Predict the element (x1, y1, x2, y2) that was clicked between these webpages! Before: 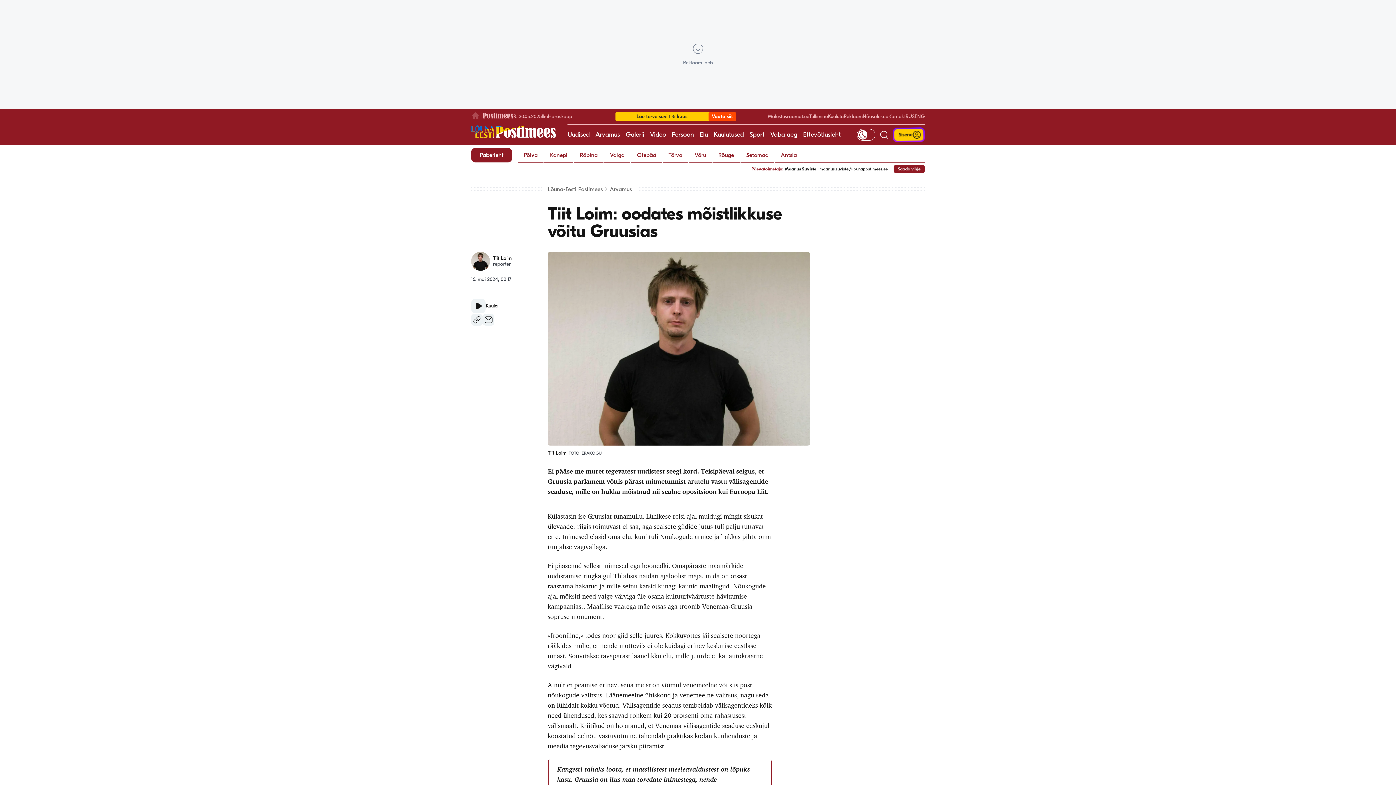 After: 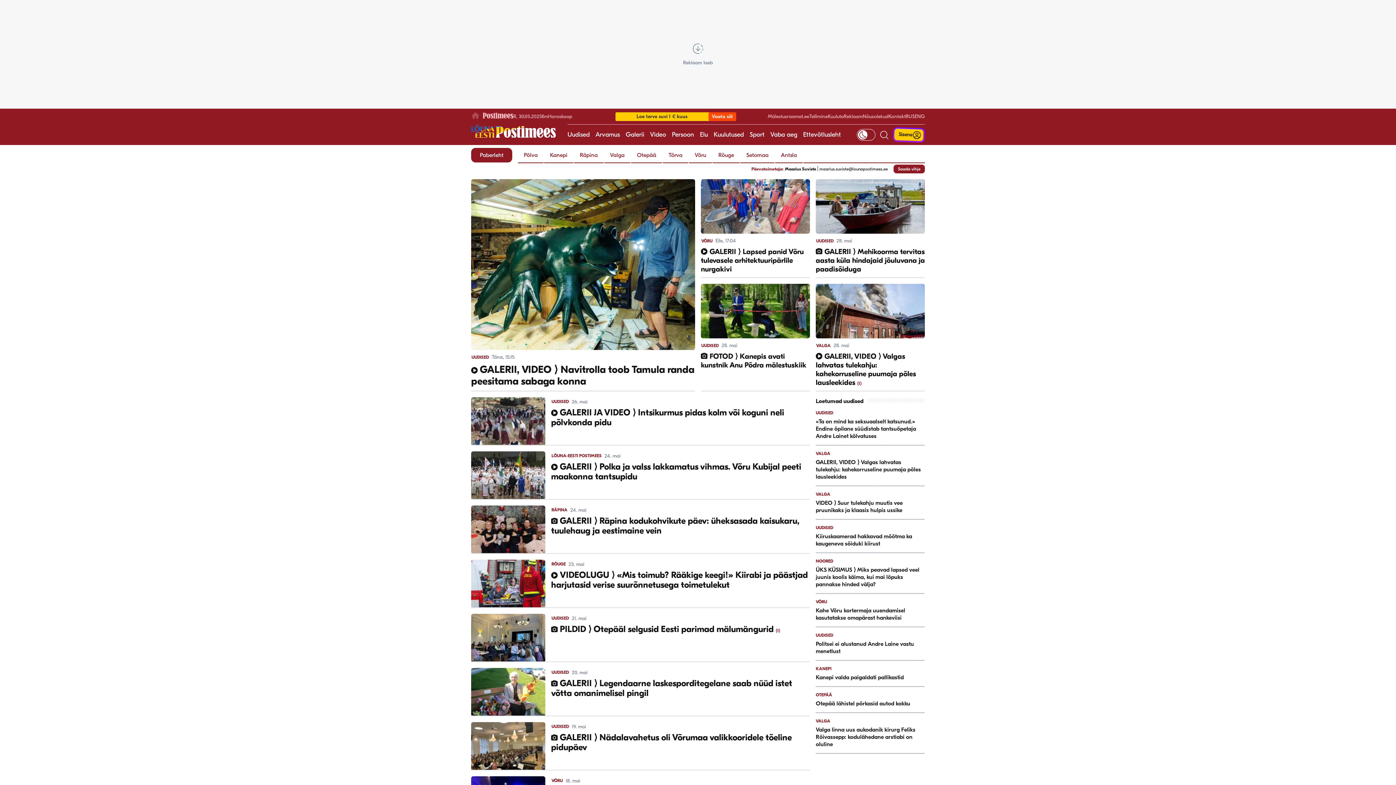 Action: label: Galerii bbox: (625, 124, 644, 145)